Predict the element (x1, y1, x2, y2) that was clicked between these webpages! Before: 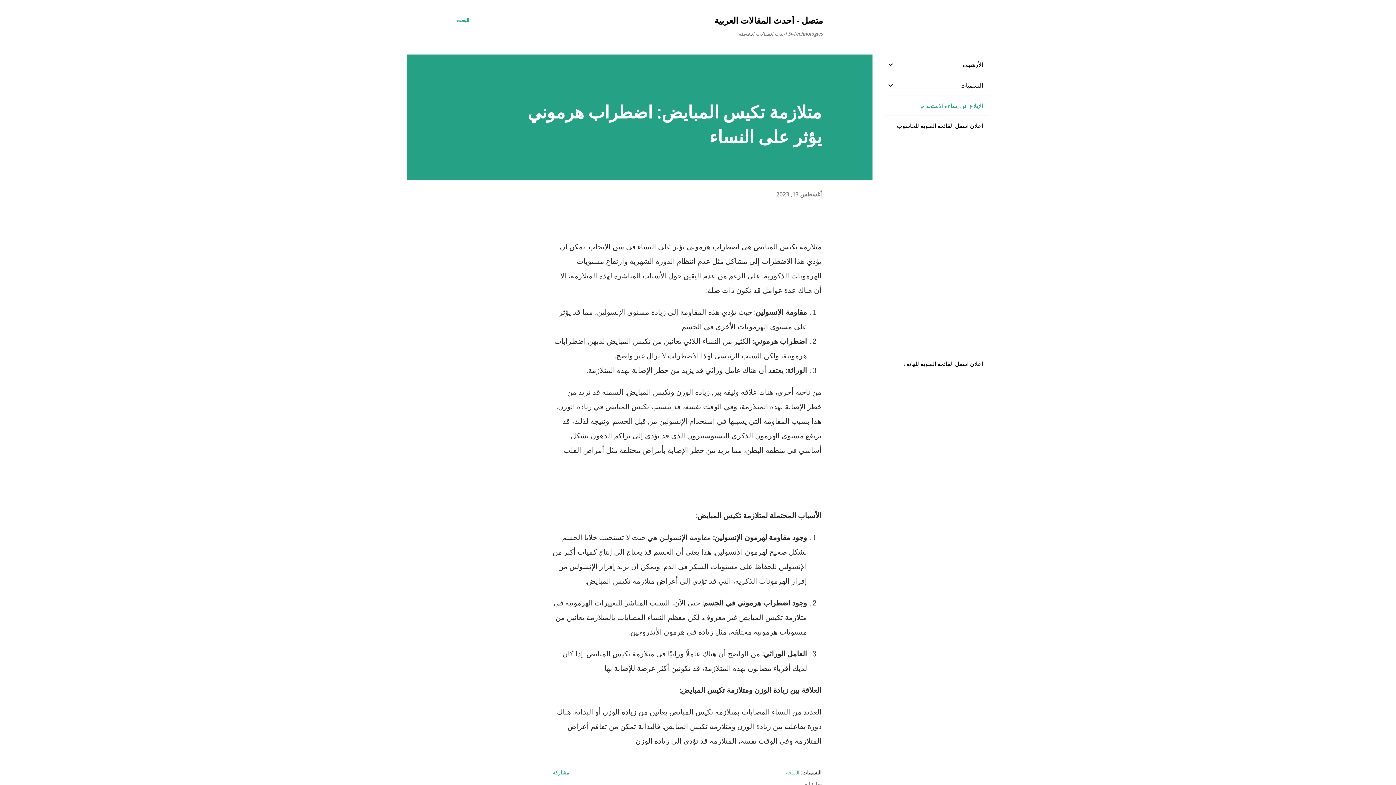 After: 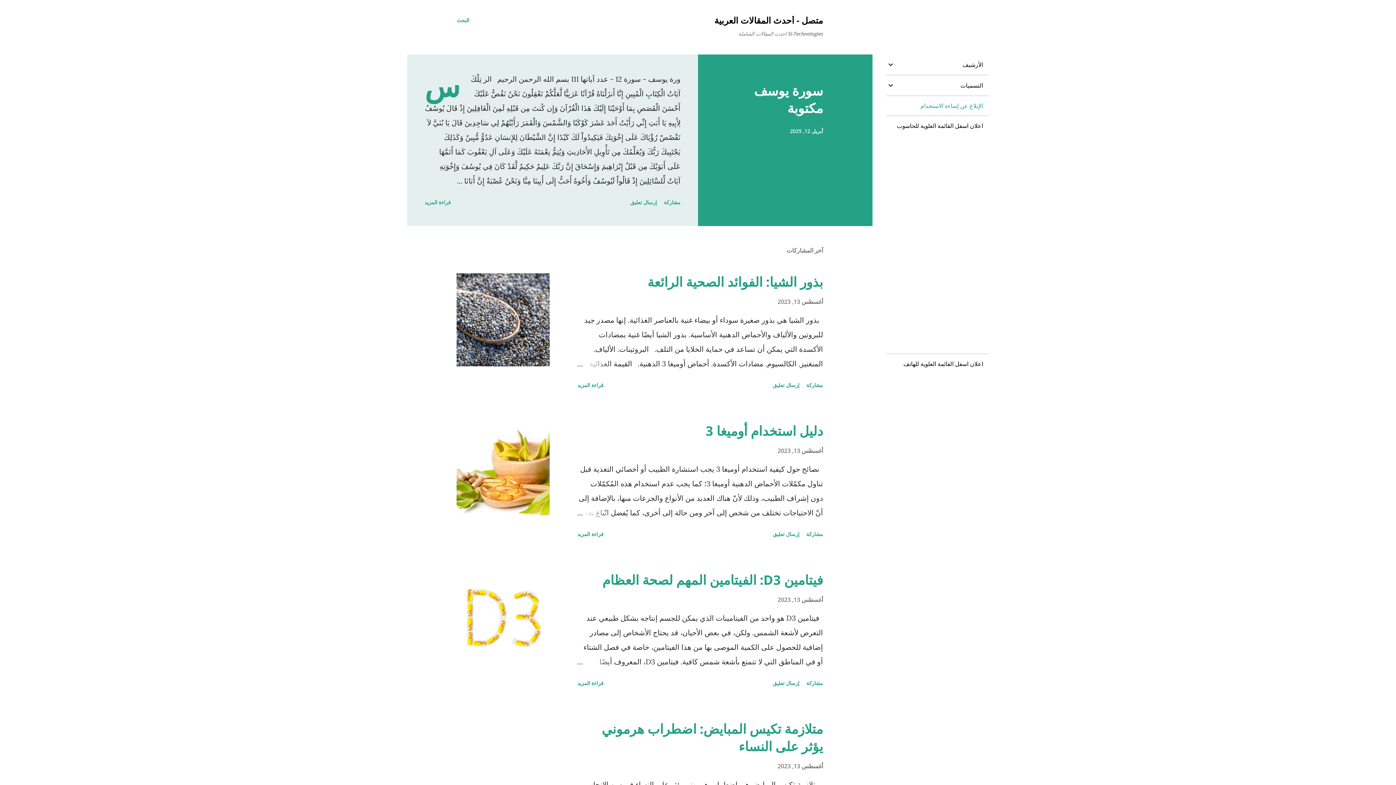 Action: label: متصل - أحدث المقالات العربية bbox: (714, 14, 823, 26)